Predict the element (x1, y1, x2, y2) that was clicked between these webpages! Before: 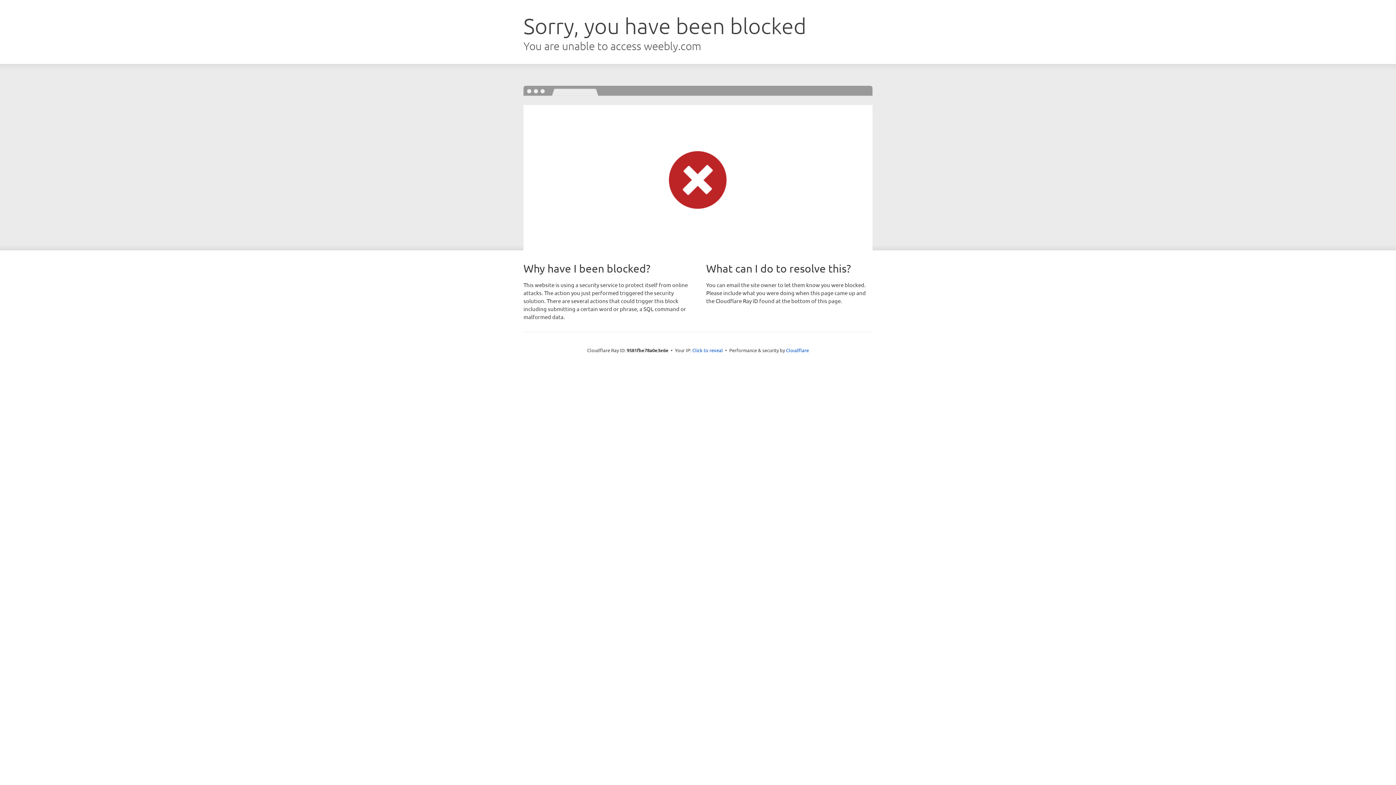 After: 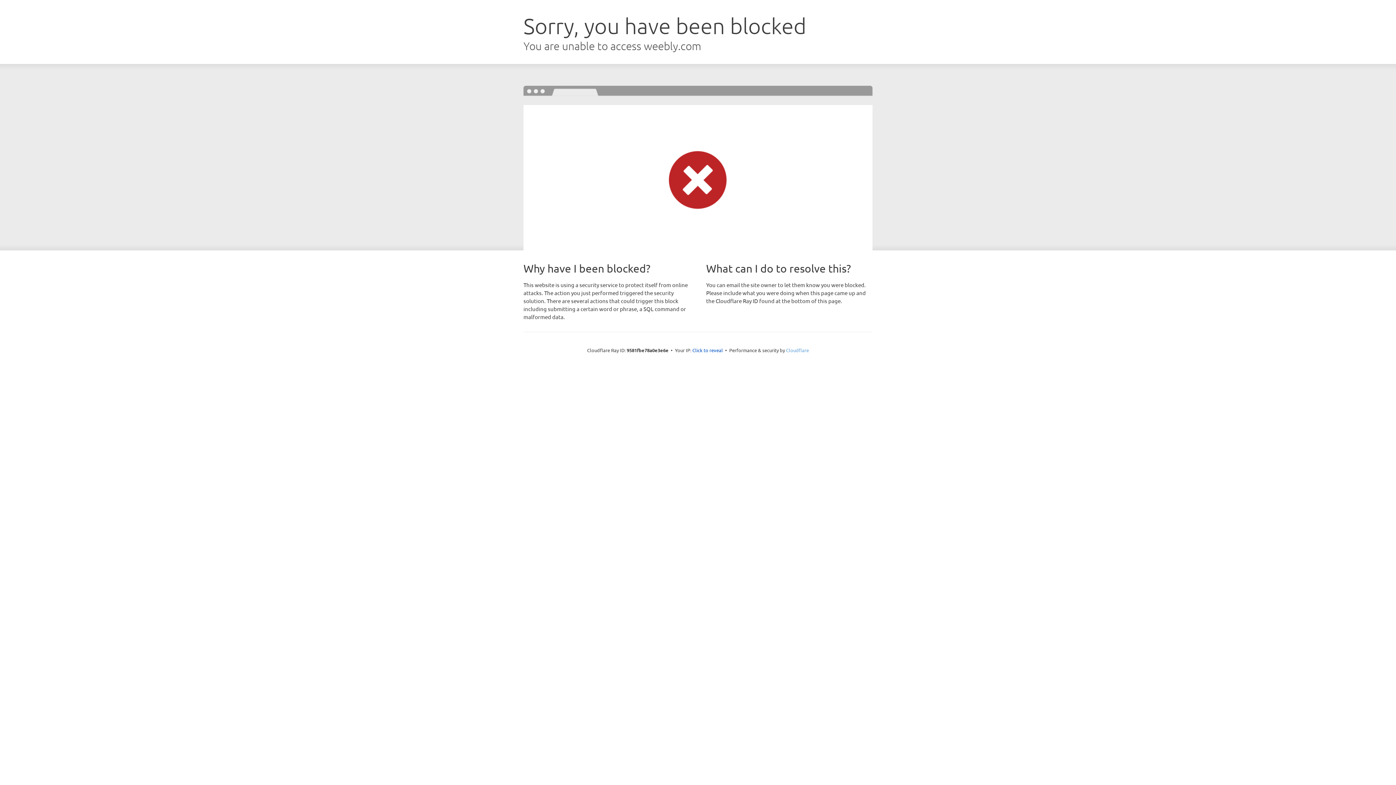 Action: bbox: (786, 347, 809, 353) label: Cloudflare